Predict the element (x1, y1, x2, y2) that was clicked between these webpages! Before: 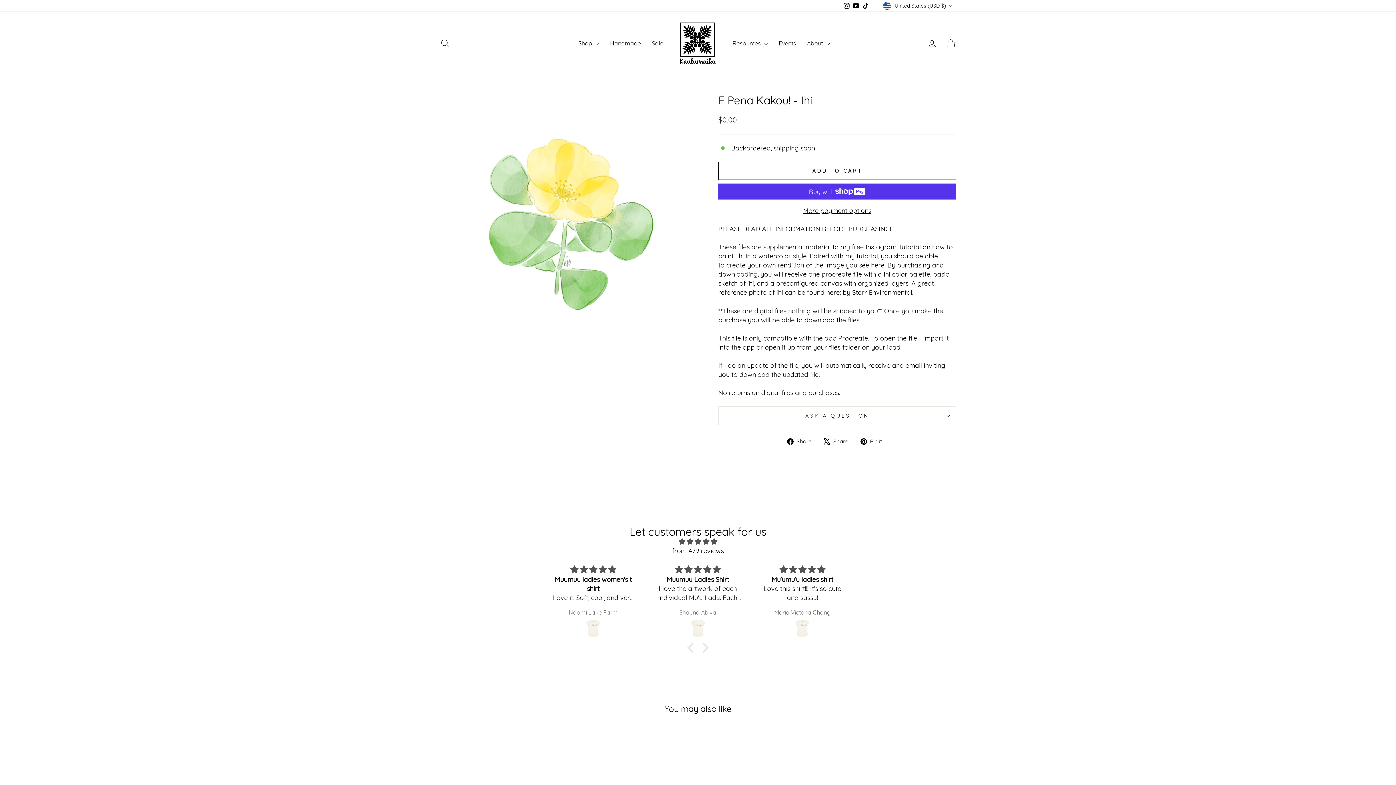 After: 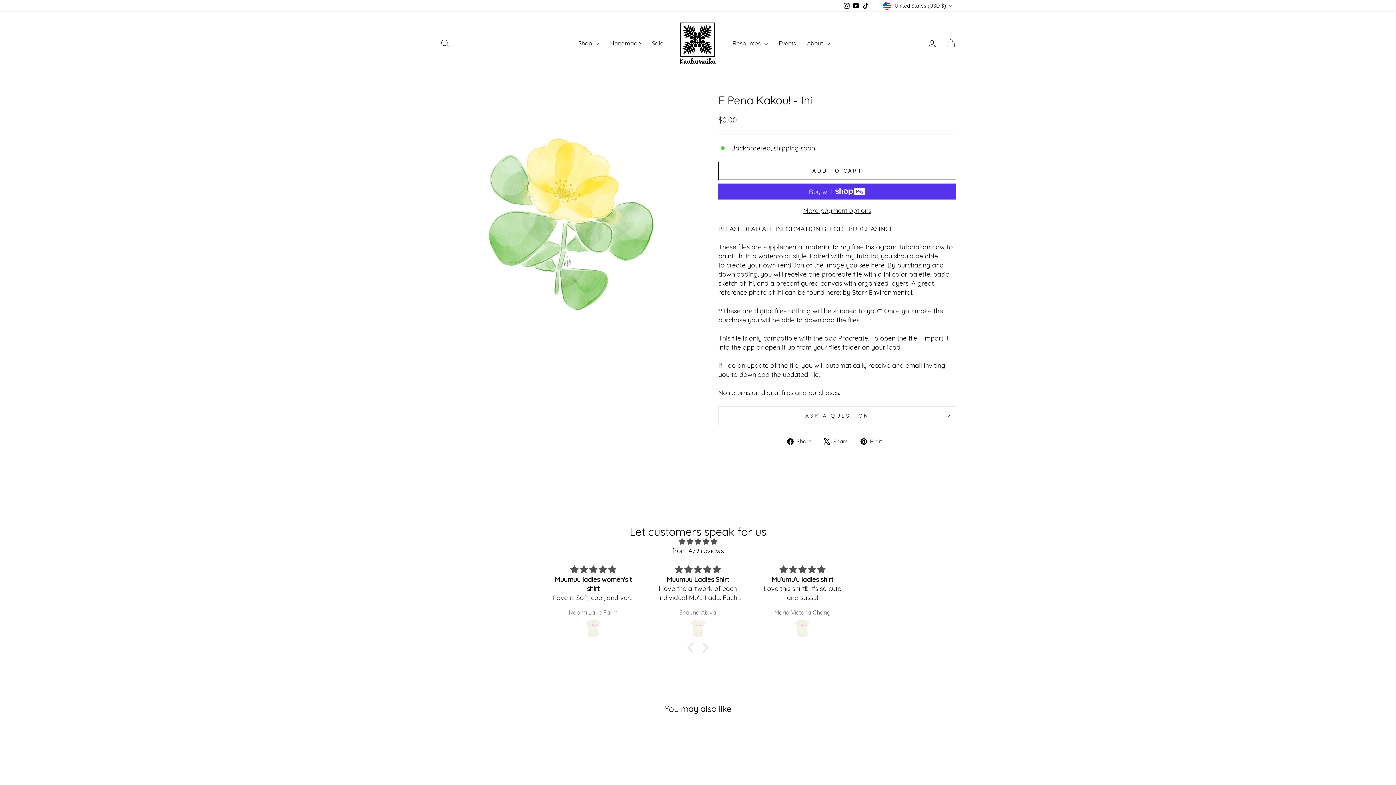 Action: label: from 479 reviews bbox: (672, 547, 724, 555)